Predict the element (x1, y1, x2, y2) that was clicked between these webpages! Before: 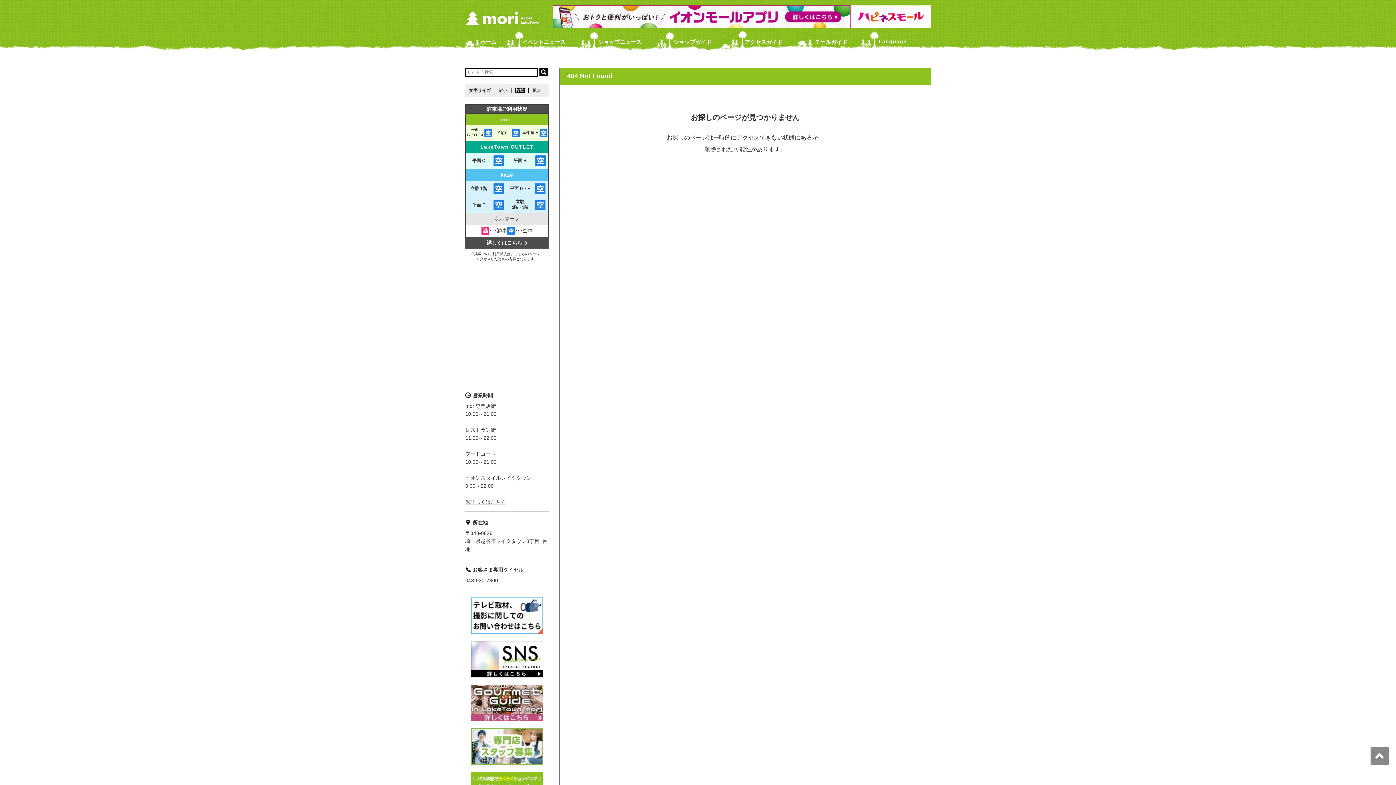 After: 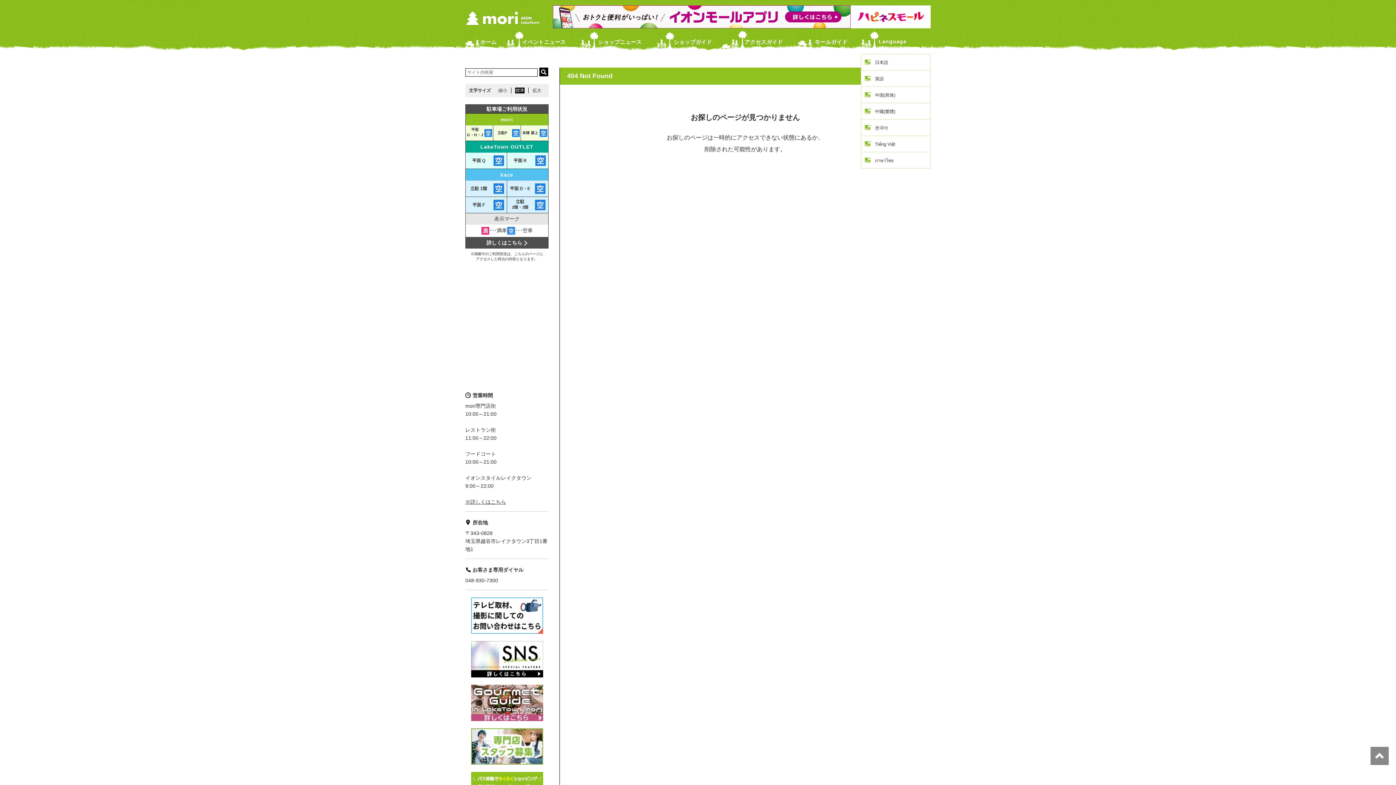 Action: label: Language bbox: (861, 30, 930, 49)